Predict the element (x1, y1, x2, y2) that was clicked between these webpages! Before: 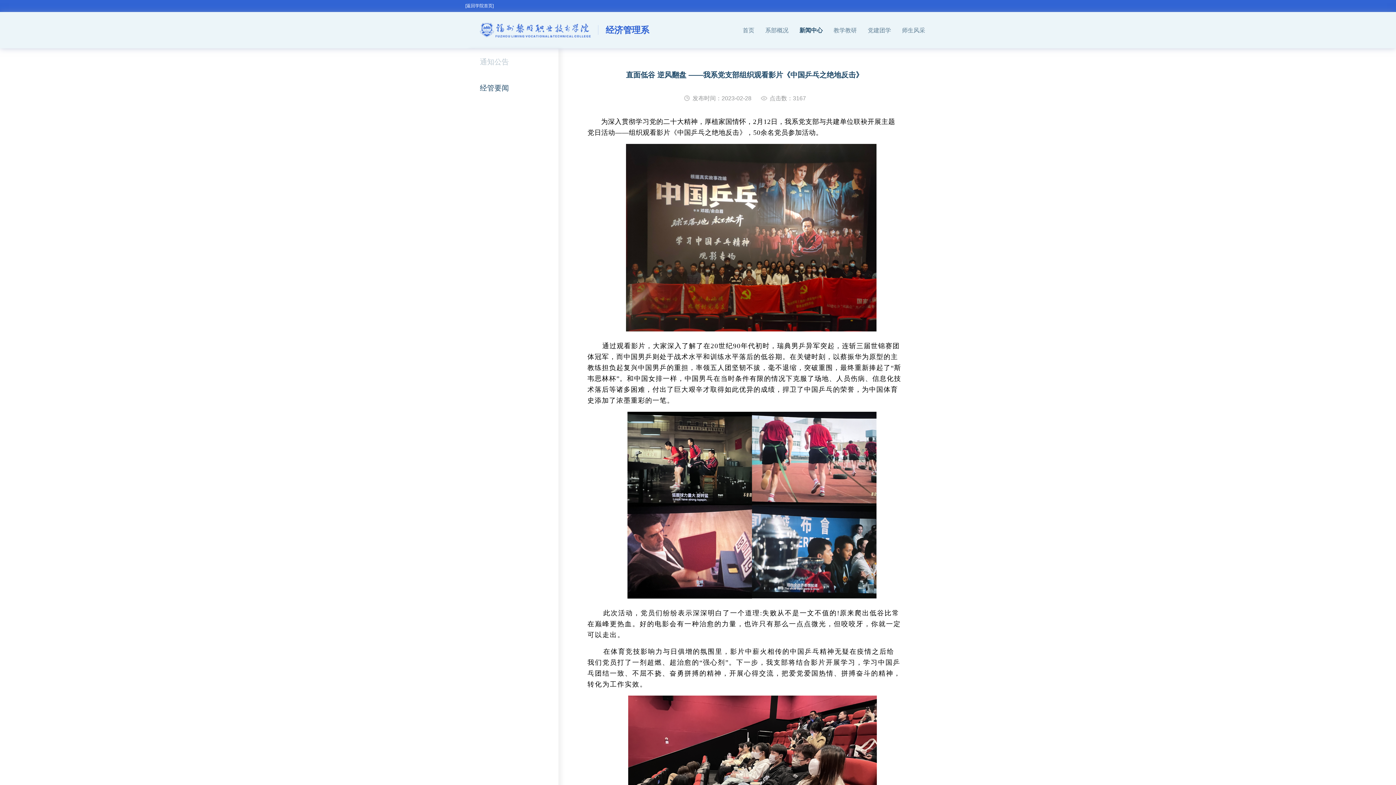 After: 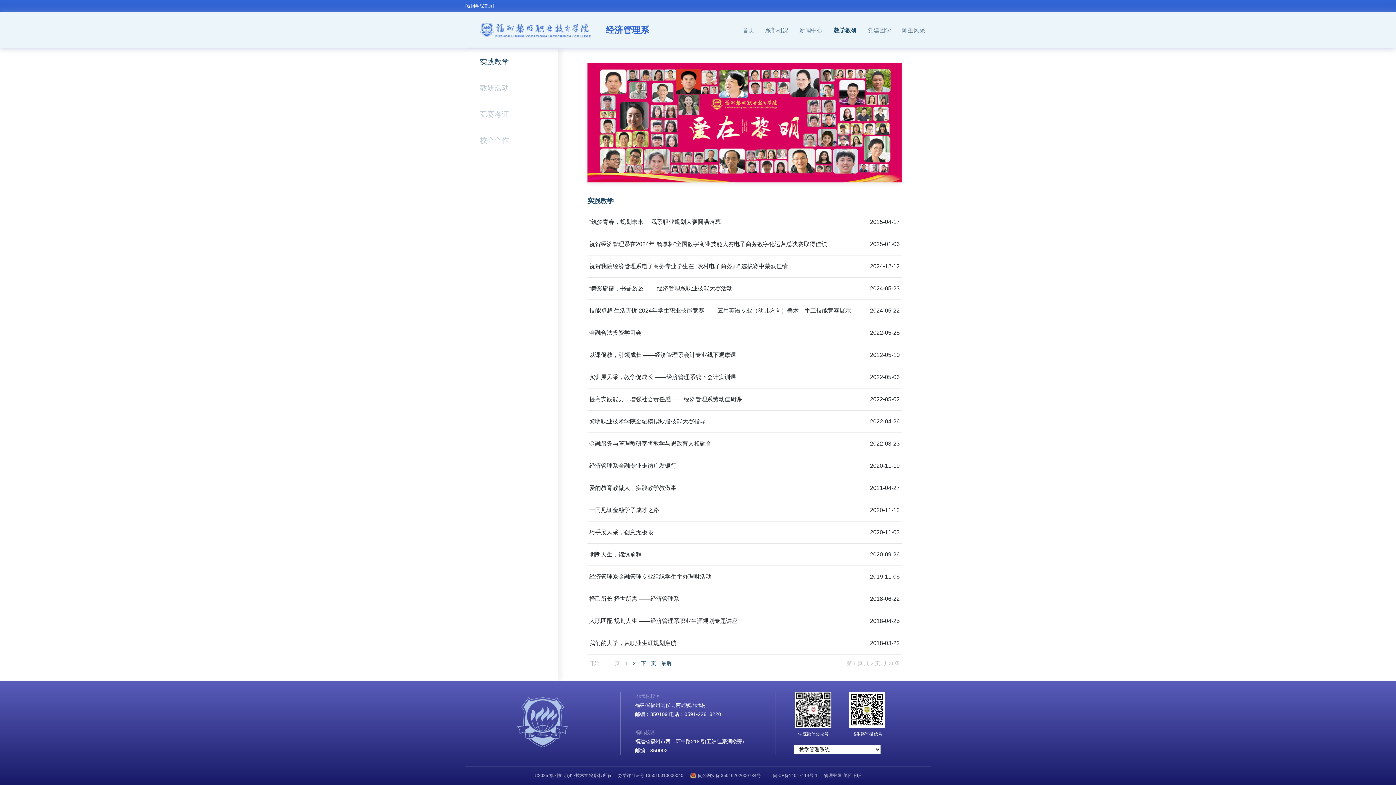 Action: label: 教学教研 bbox: (833, 27, 857, 33)